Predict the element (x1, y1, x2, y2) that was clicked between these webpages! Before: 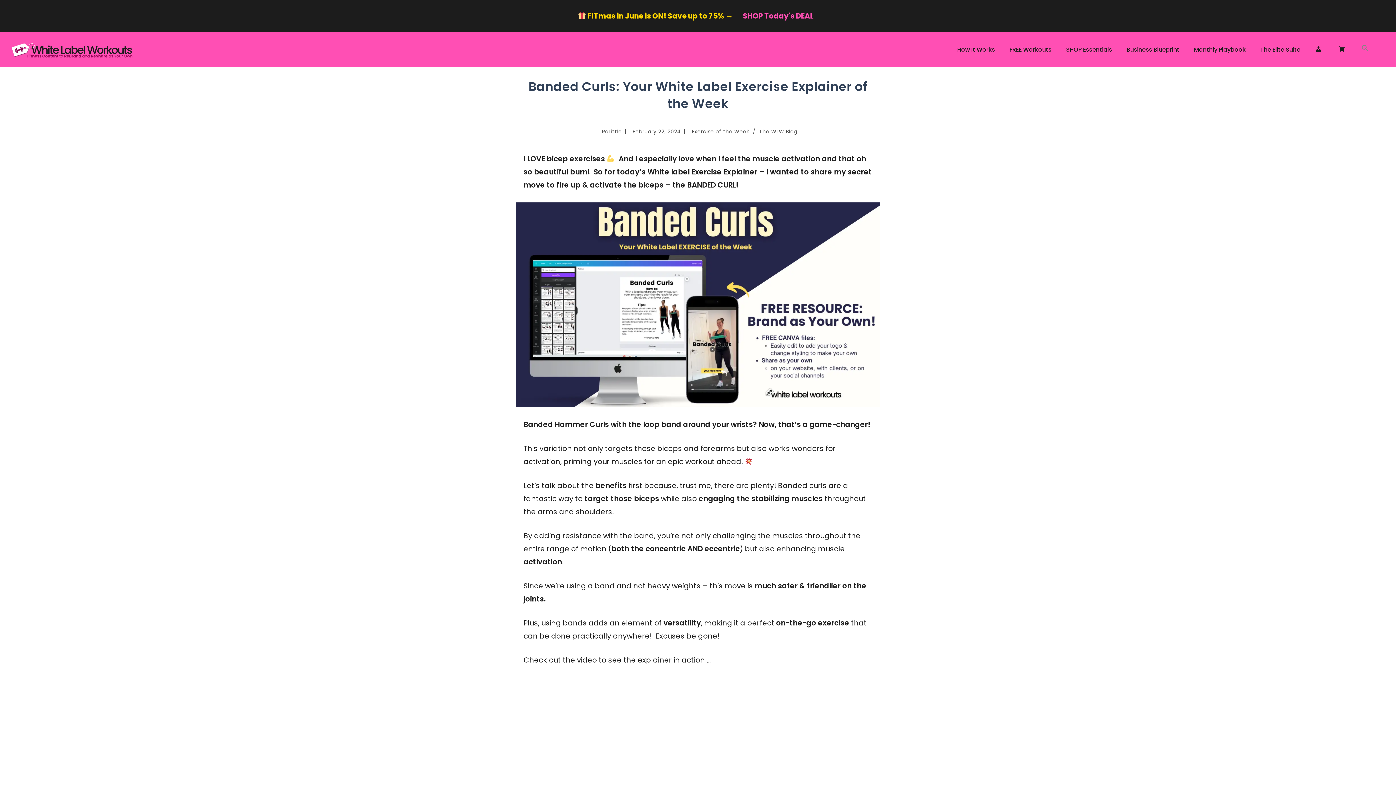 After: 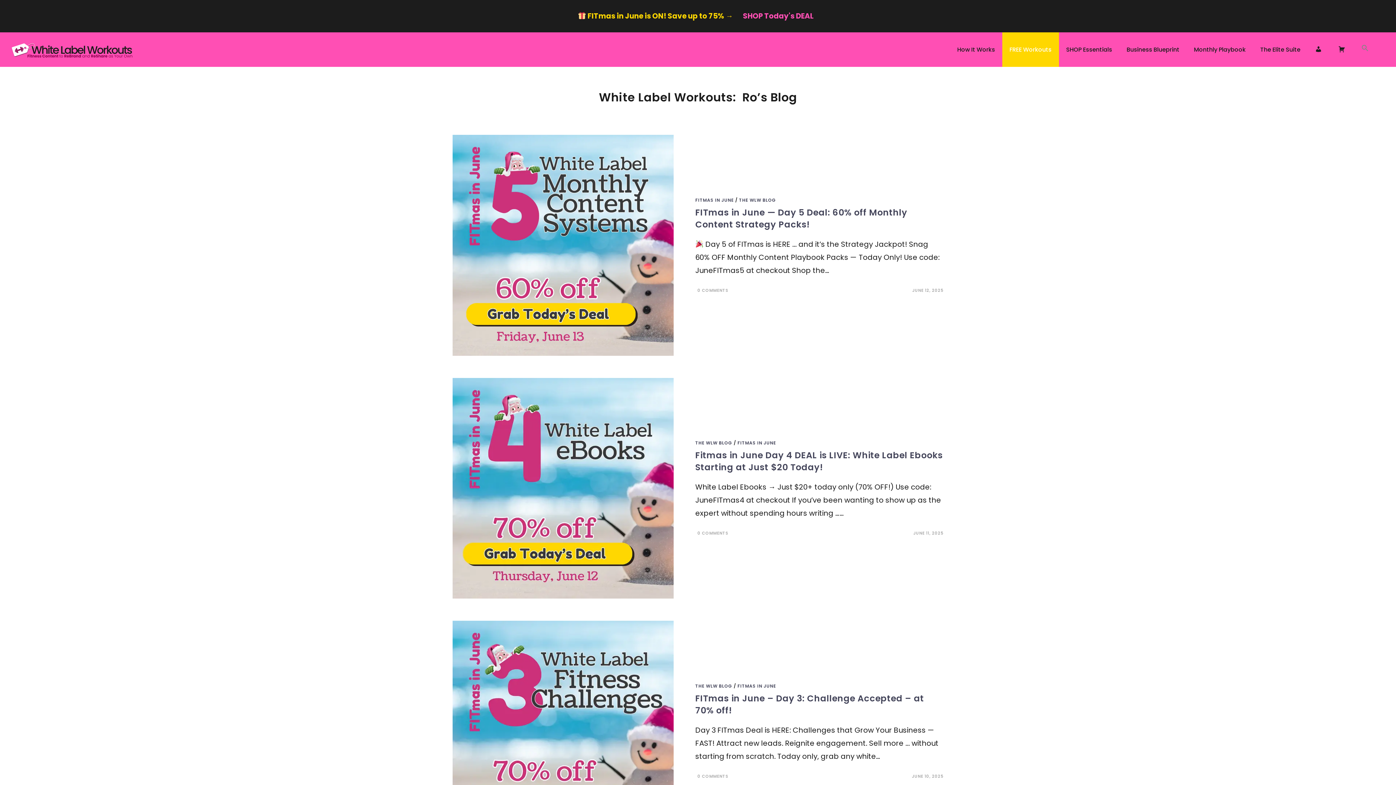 Action: label: The WLW Blog bbox: (759, 128, 797, 135)